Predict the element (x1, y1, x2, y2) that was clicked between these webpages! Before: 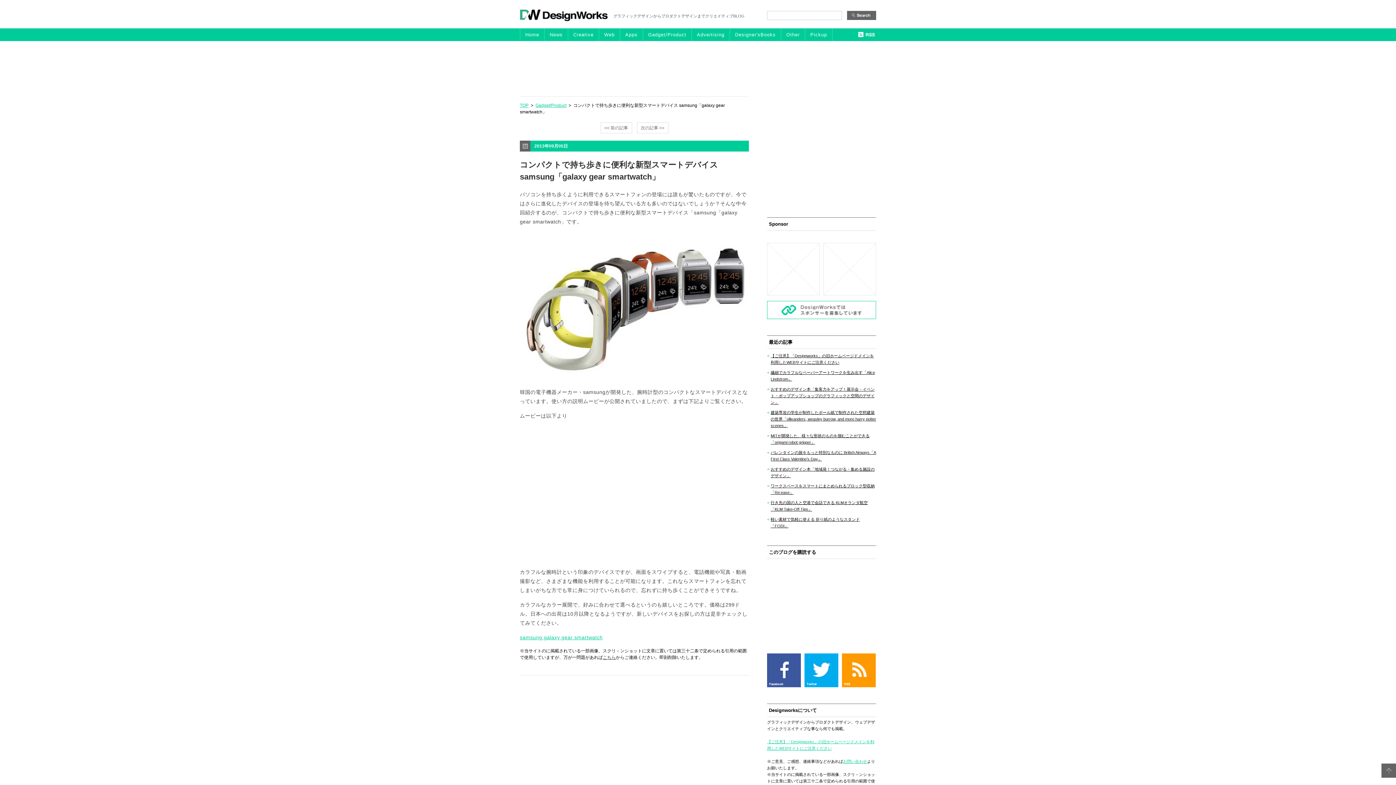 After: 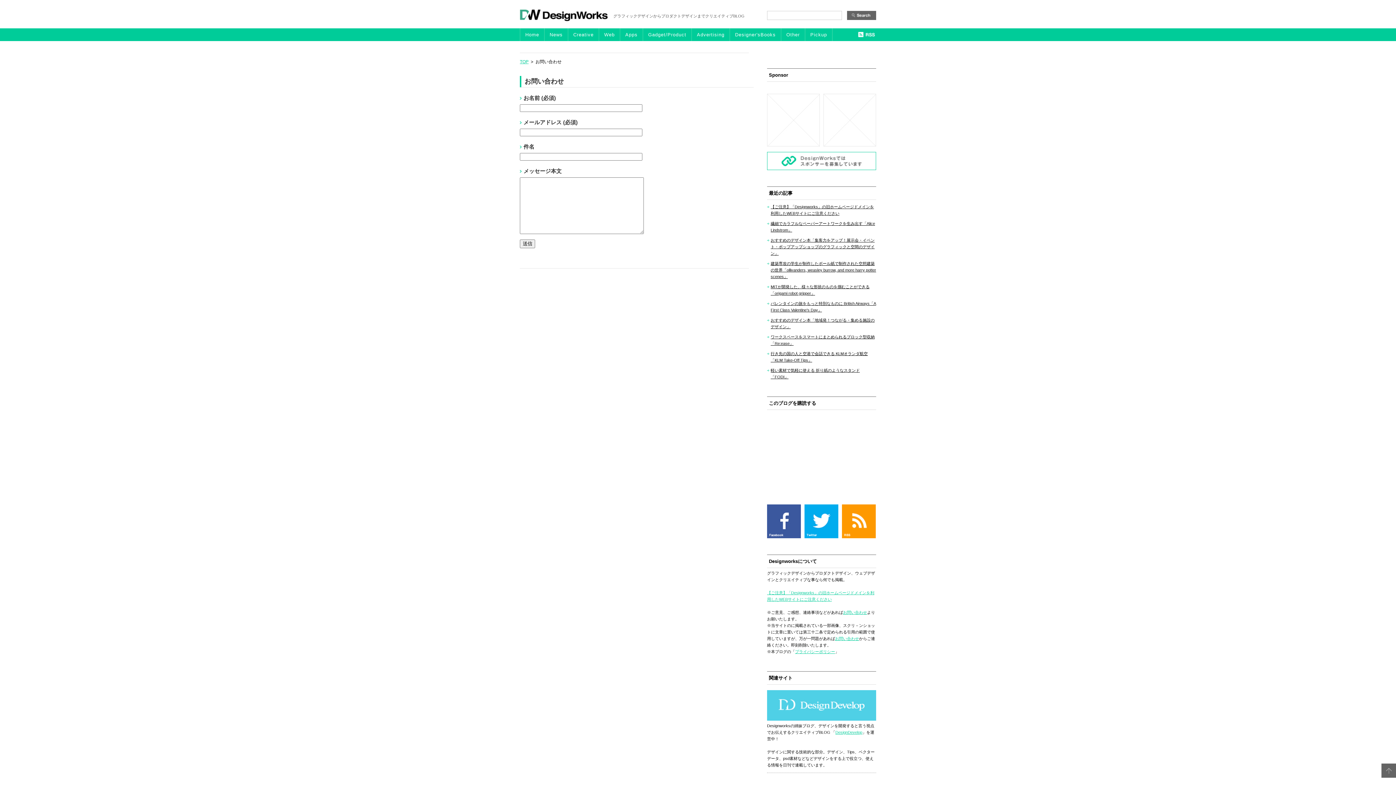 Action: label: お問い合わせ bbox: (843, 759, 867, 764)